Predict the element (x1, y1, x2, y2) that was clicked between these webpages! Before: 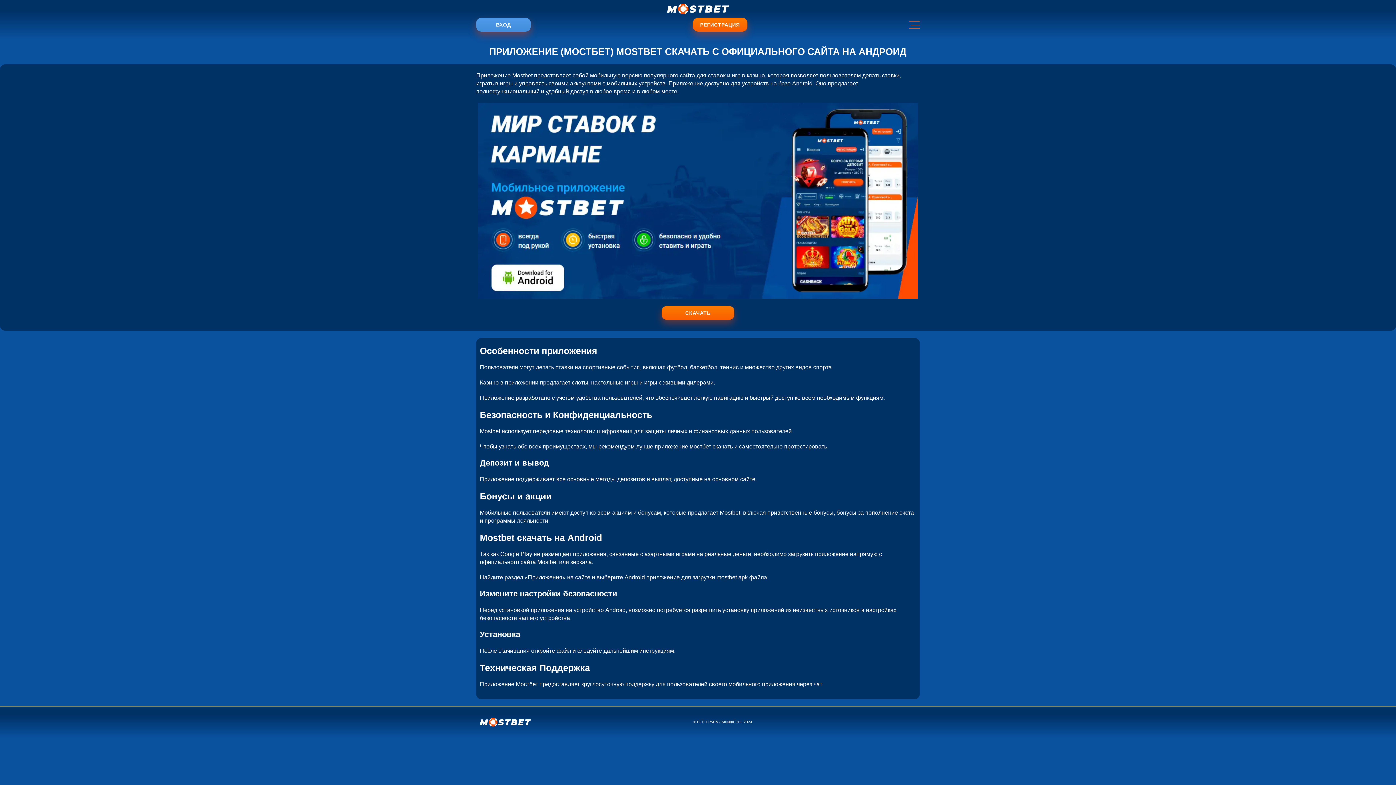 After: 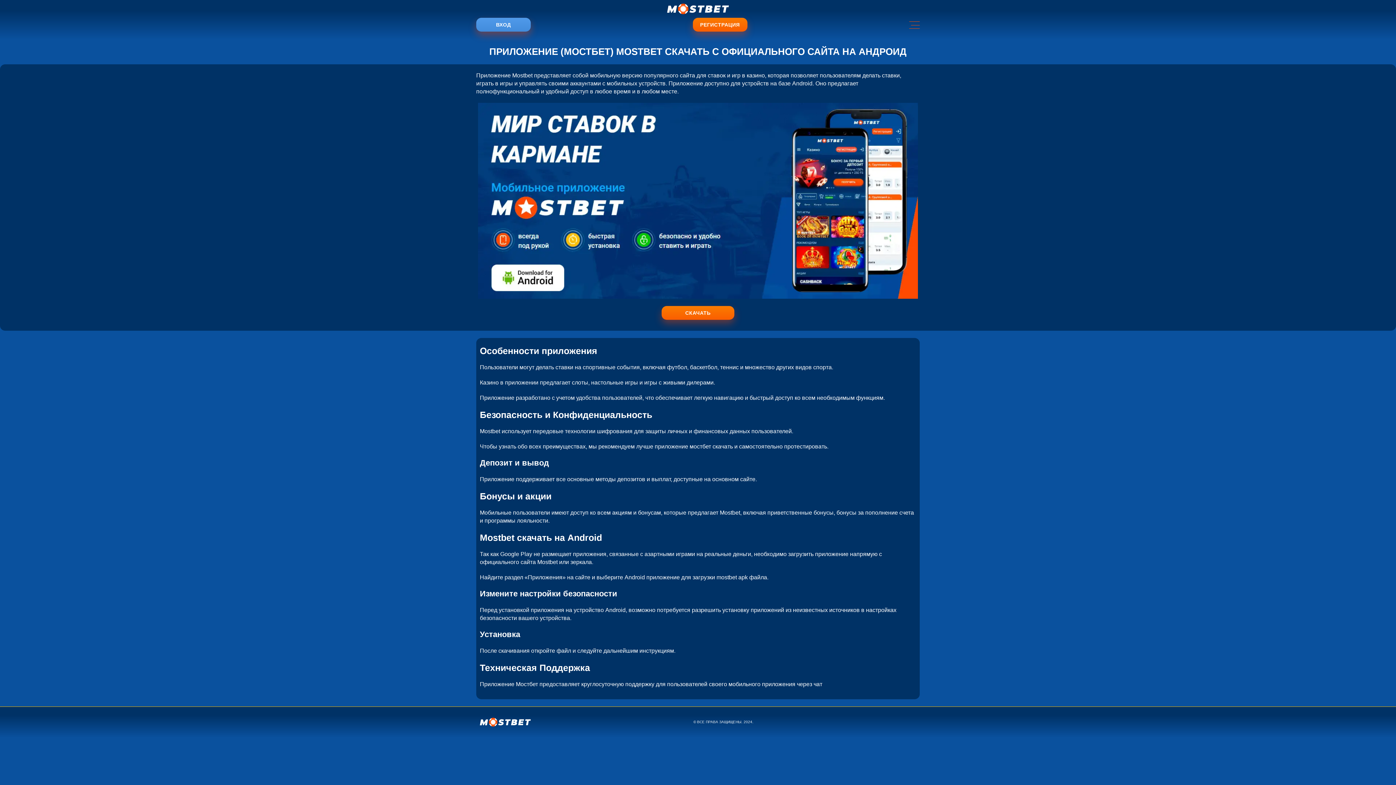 Action: bbox: (667, 6, 729, 13)